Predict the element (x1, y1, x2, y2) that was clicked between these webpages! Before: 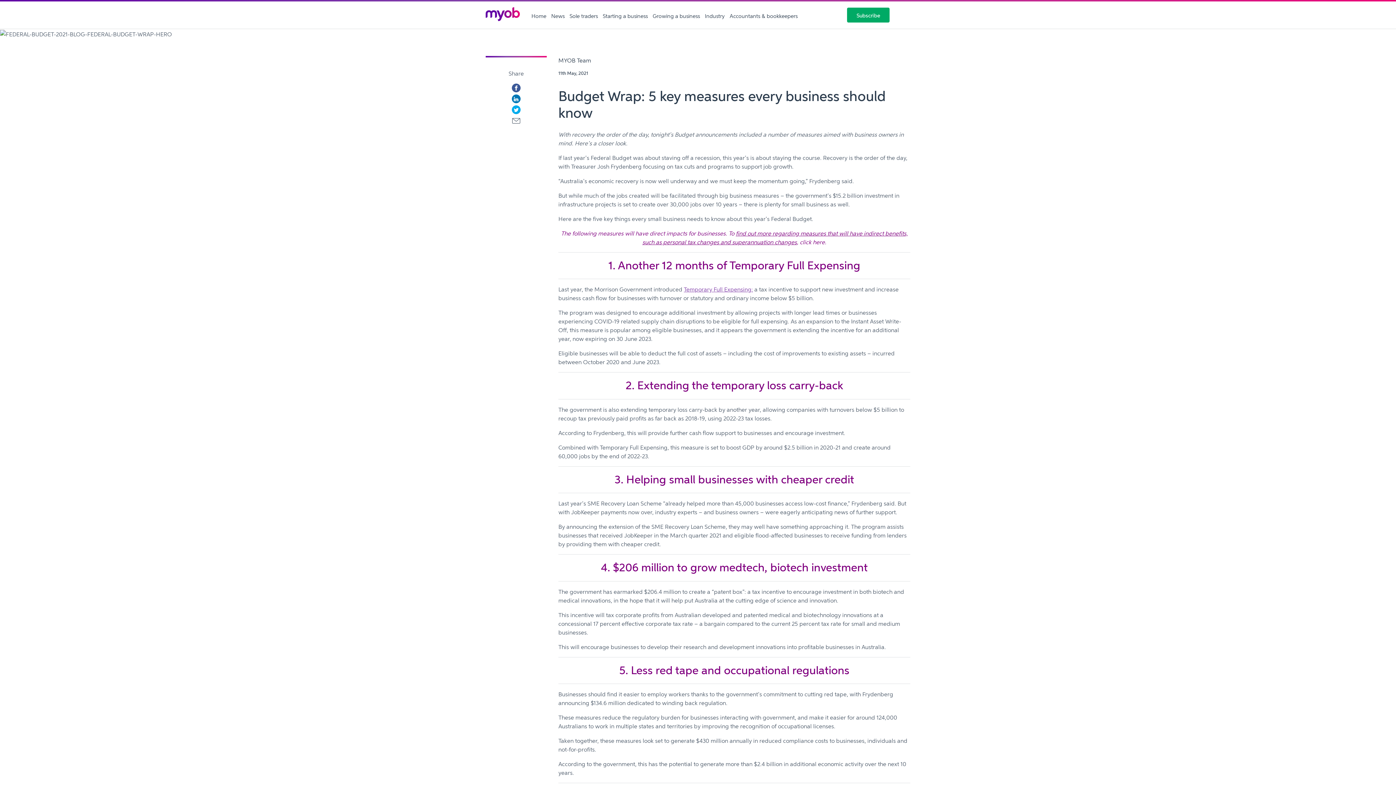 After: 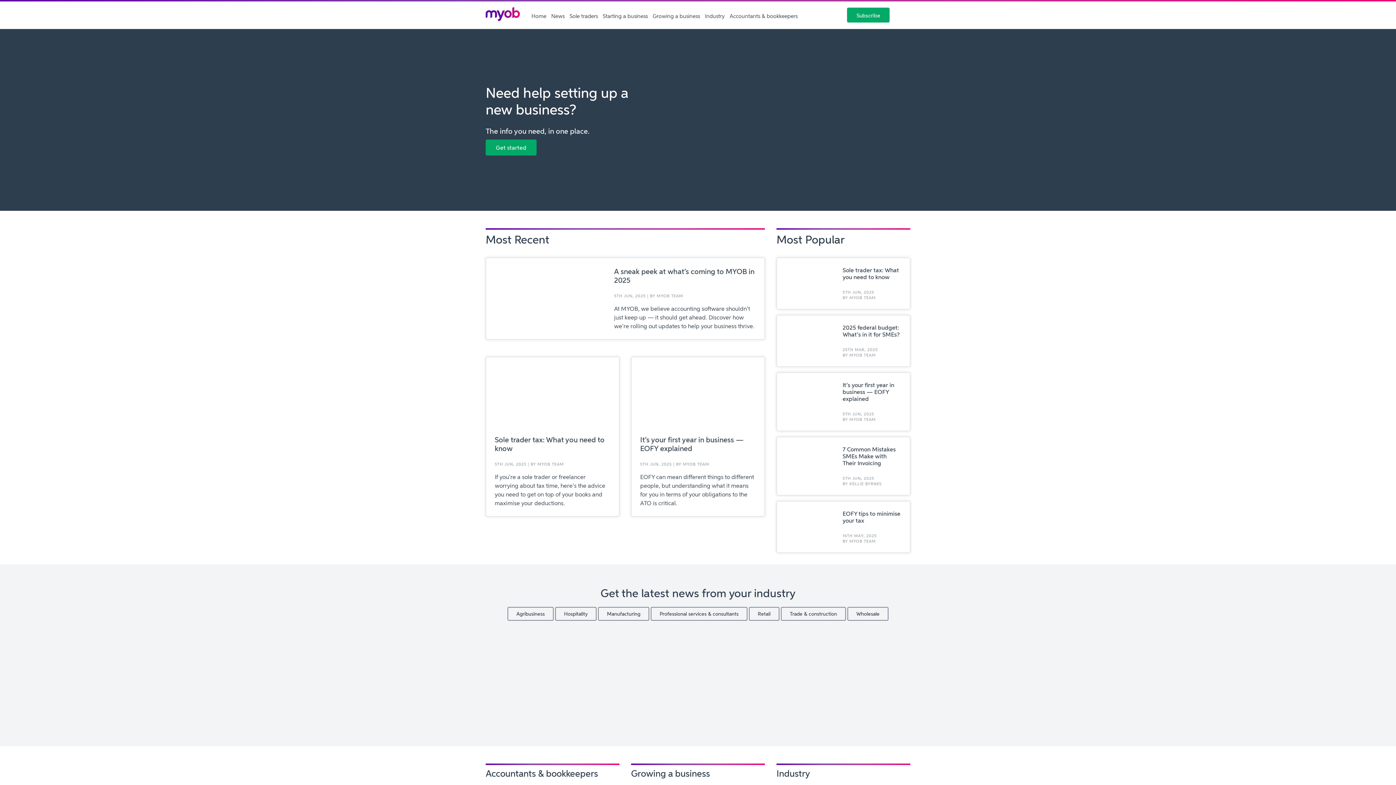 Action: label: Home bbox: (531, 12, 546, 18)